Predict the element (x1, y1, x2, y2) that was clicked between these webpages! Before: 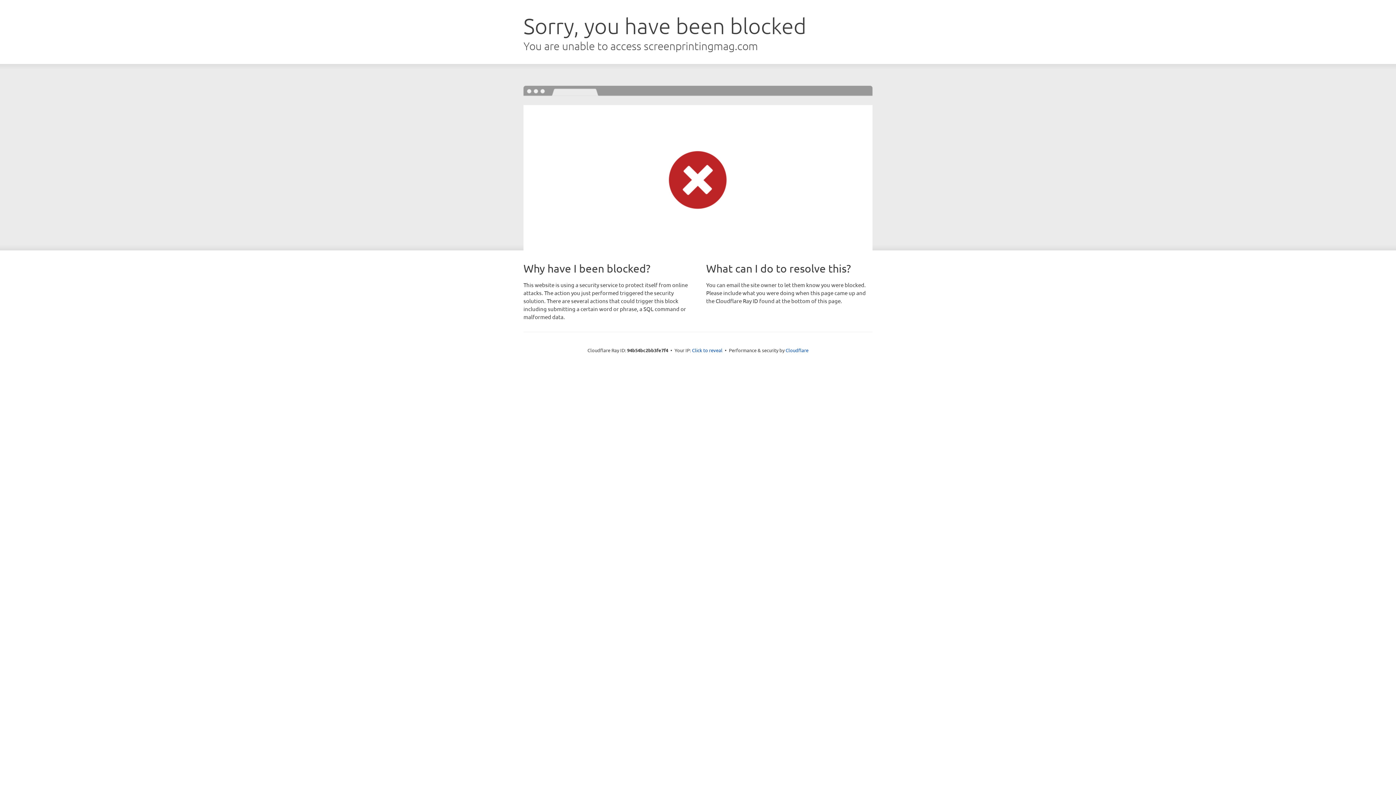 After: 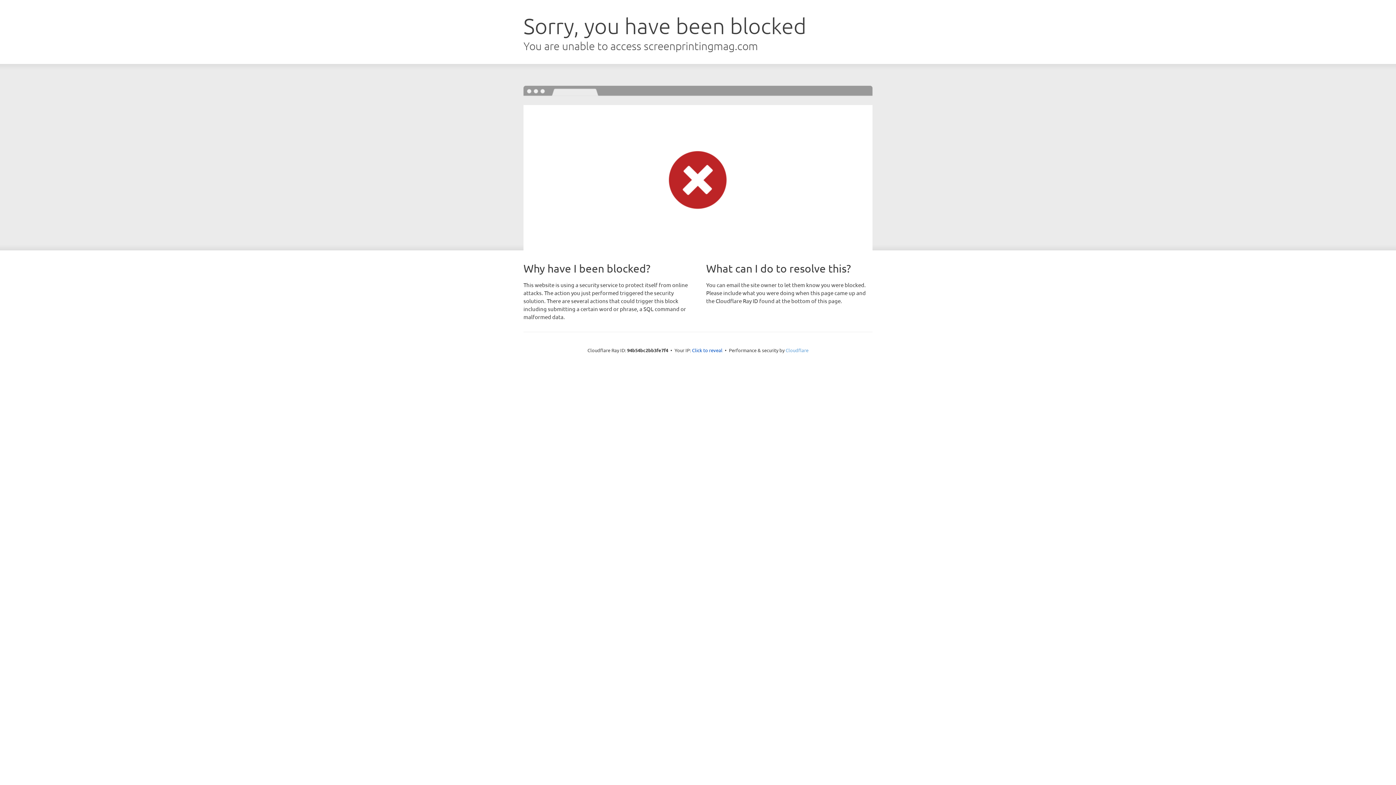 Action: label: Cloudflare bbox: (785, 347, 808, 353)